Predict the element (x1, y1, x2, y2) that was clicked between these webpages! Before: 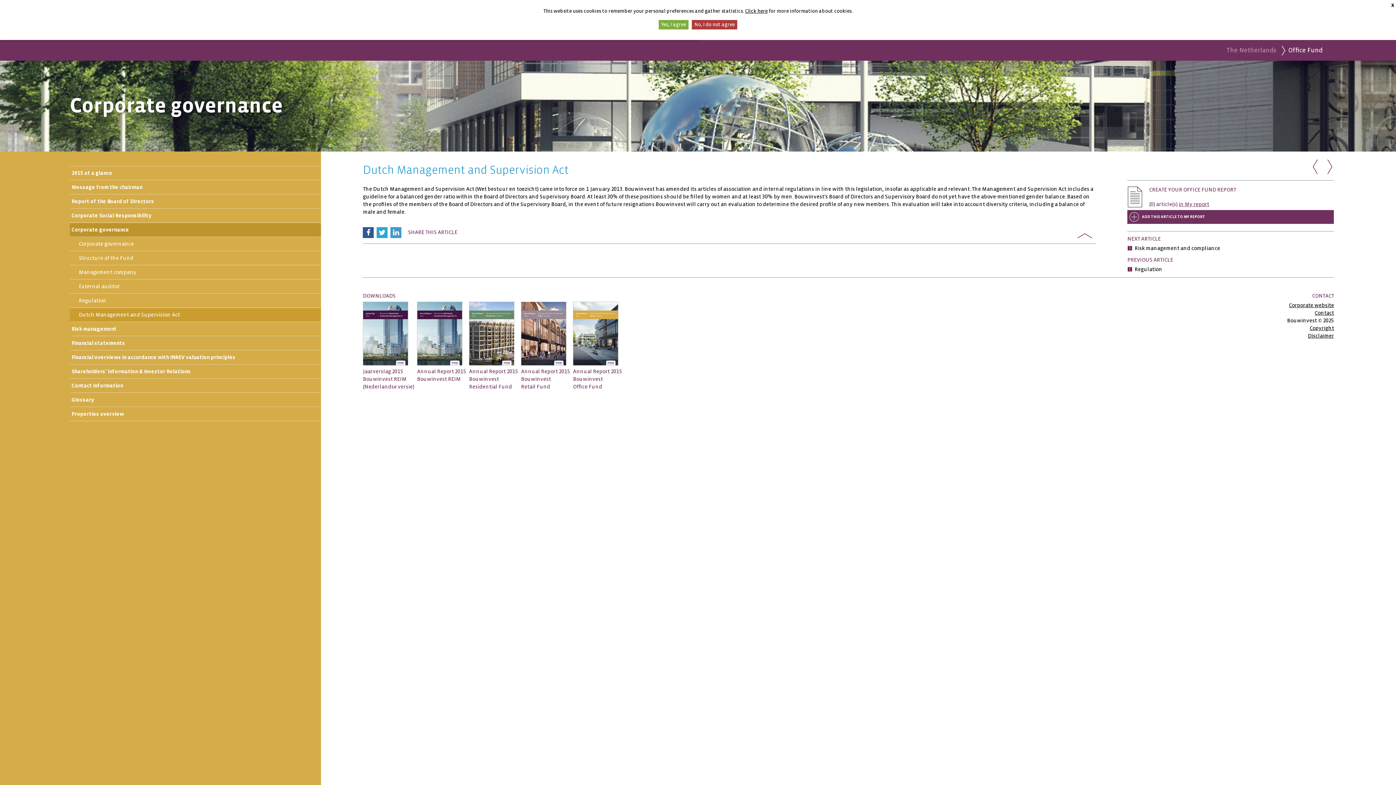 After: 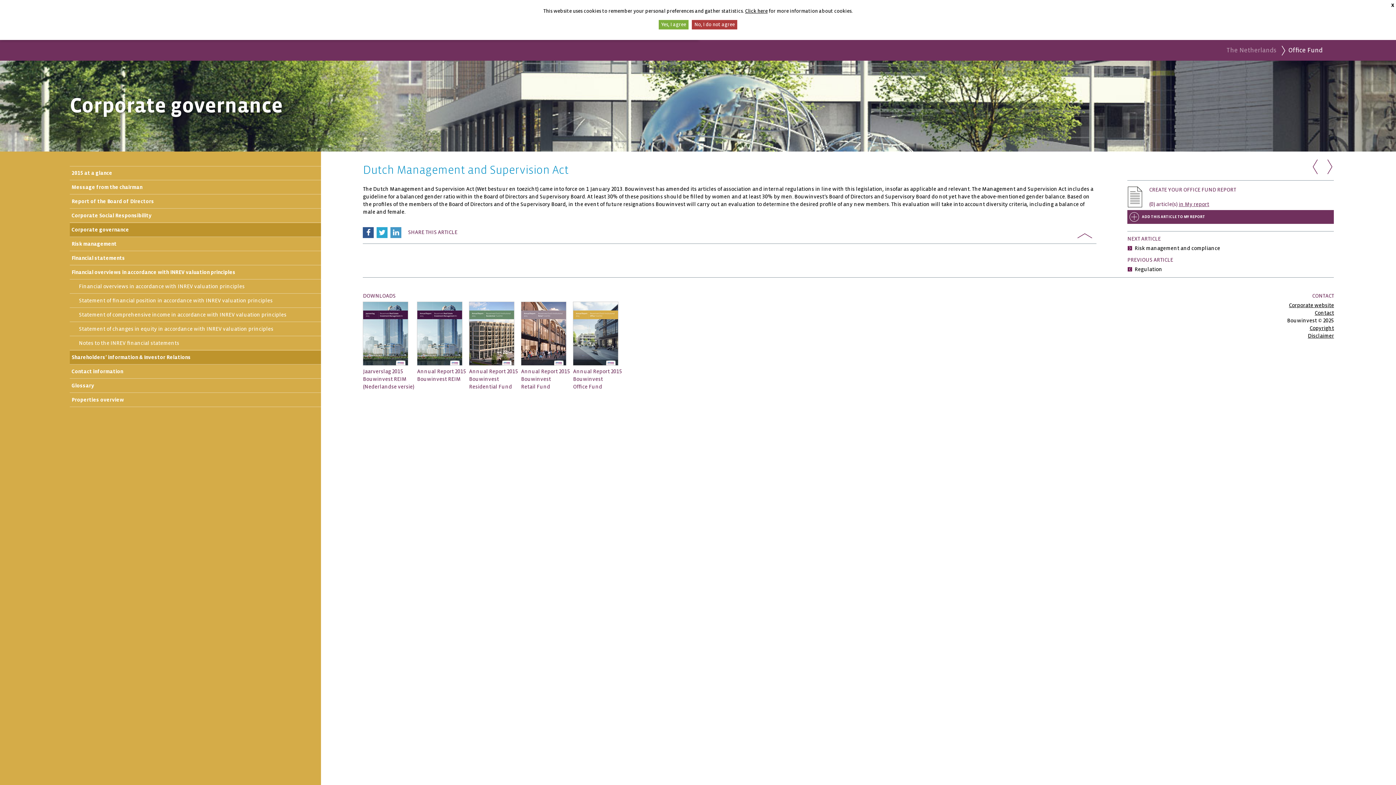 Action: label: Financial overviews in accordance with INREV valuation principles bbox: (69, 350, 321, 364)